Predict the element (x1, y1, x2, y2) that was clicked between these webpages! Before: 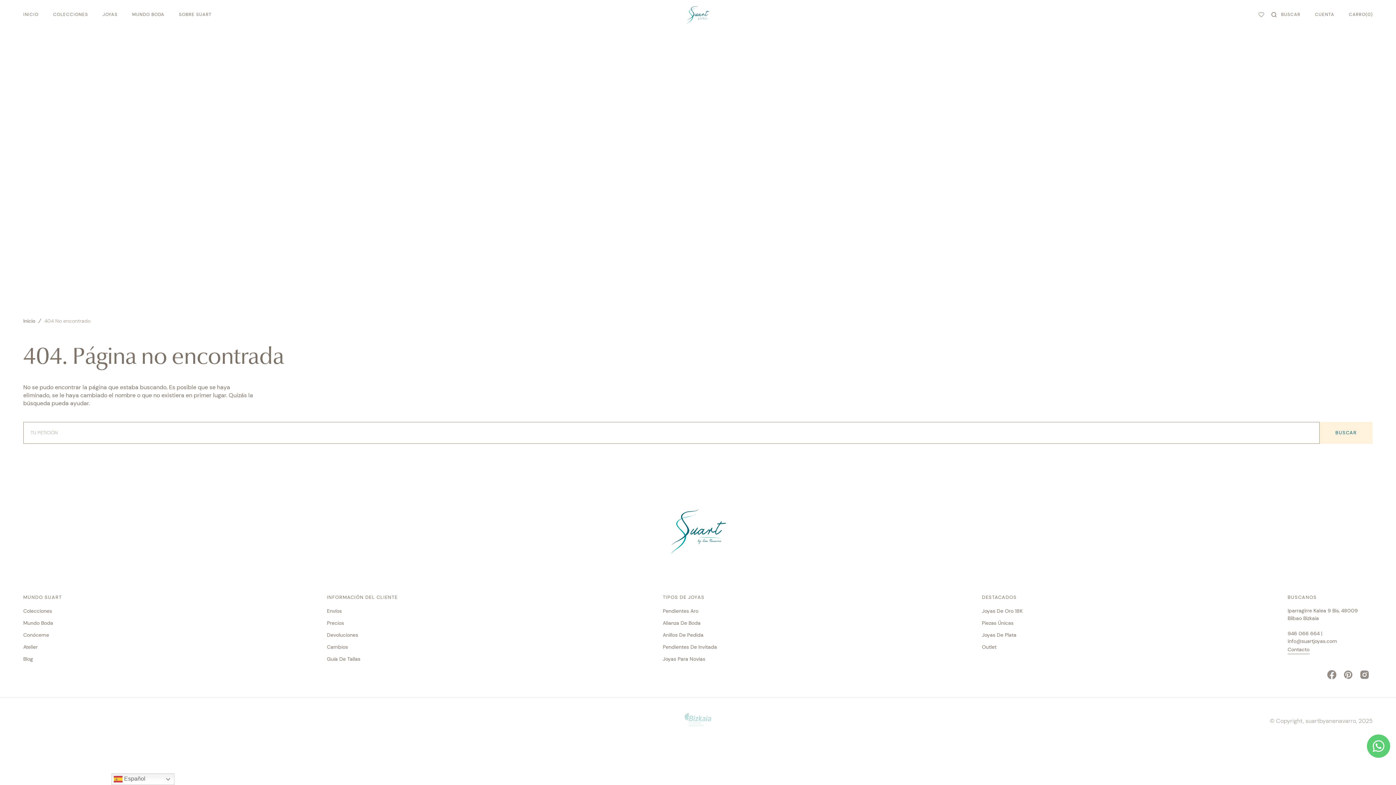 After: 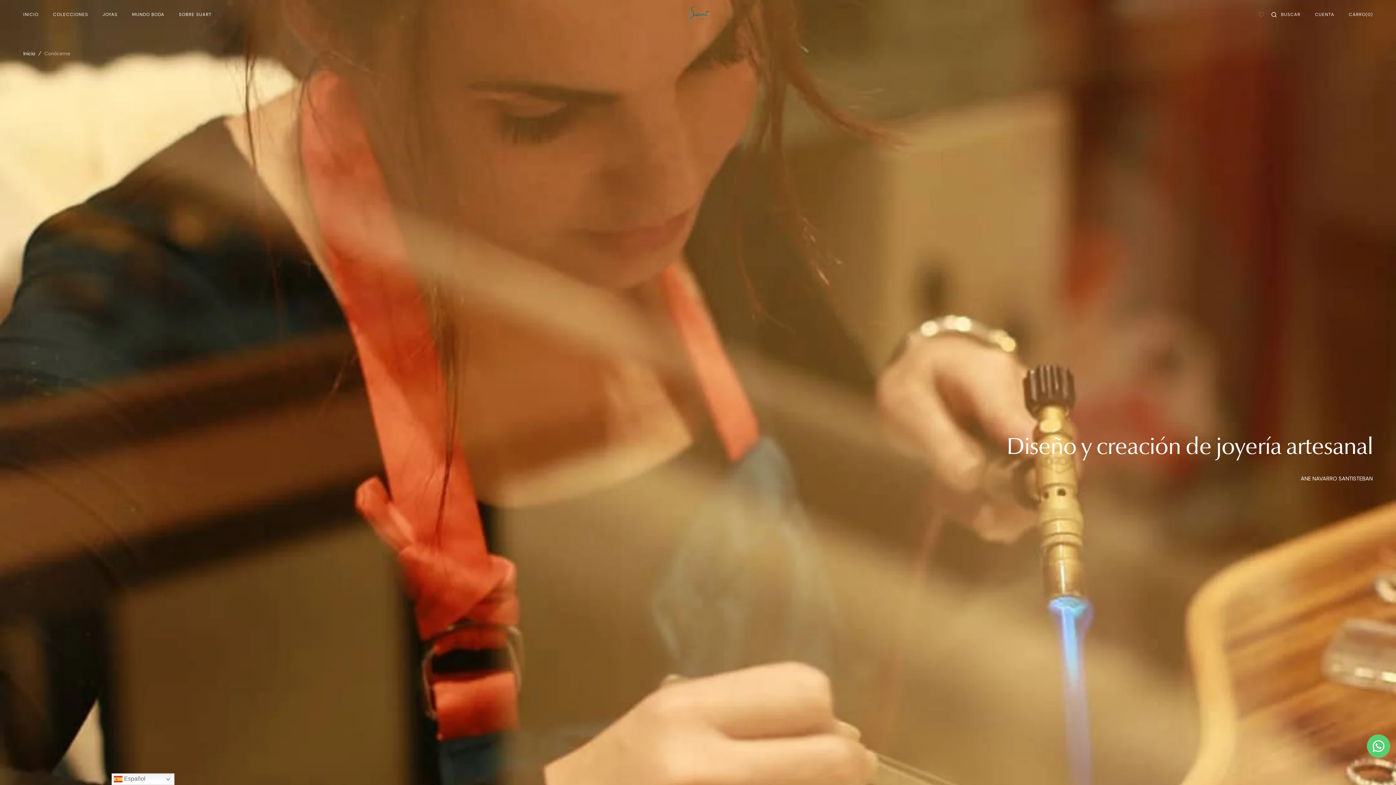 Action: label: Conóceme bbox: (23, 628, 49, 640)